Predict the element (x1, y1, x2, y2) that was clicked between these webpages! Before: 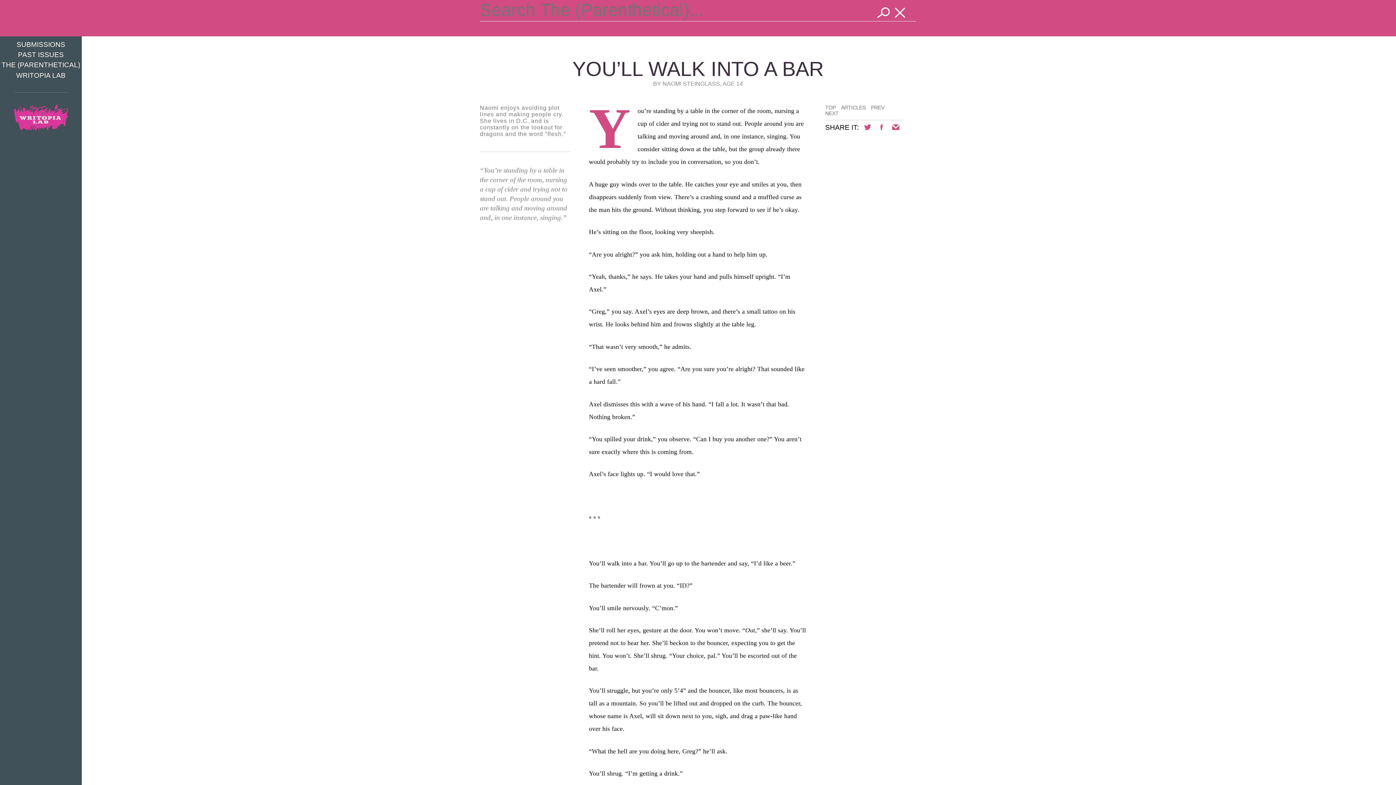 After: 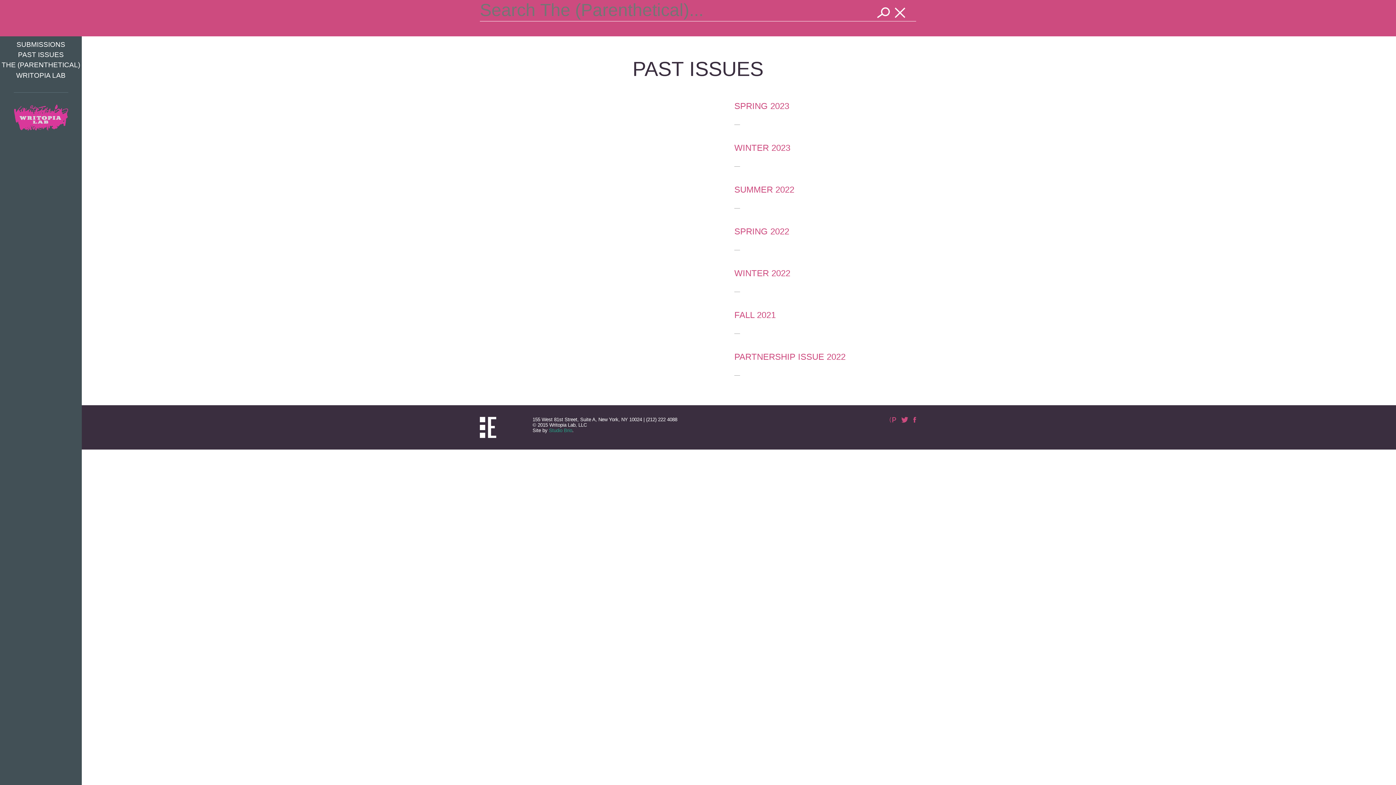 Action: bbox: (18, 50, 63, 58) label: PAST ISSUES